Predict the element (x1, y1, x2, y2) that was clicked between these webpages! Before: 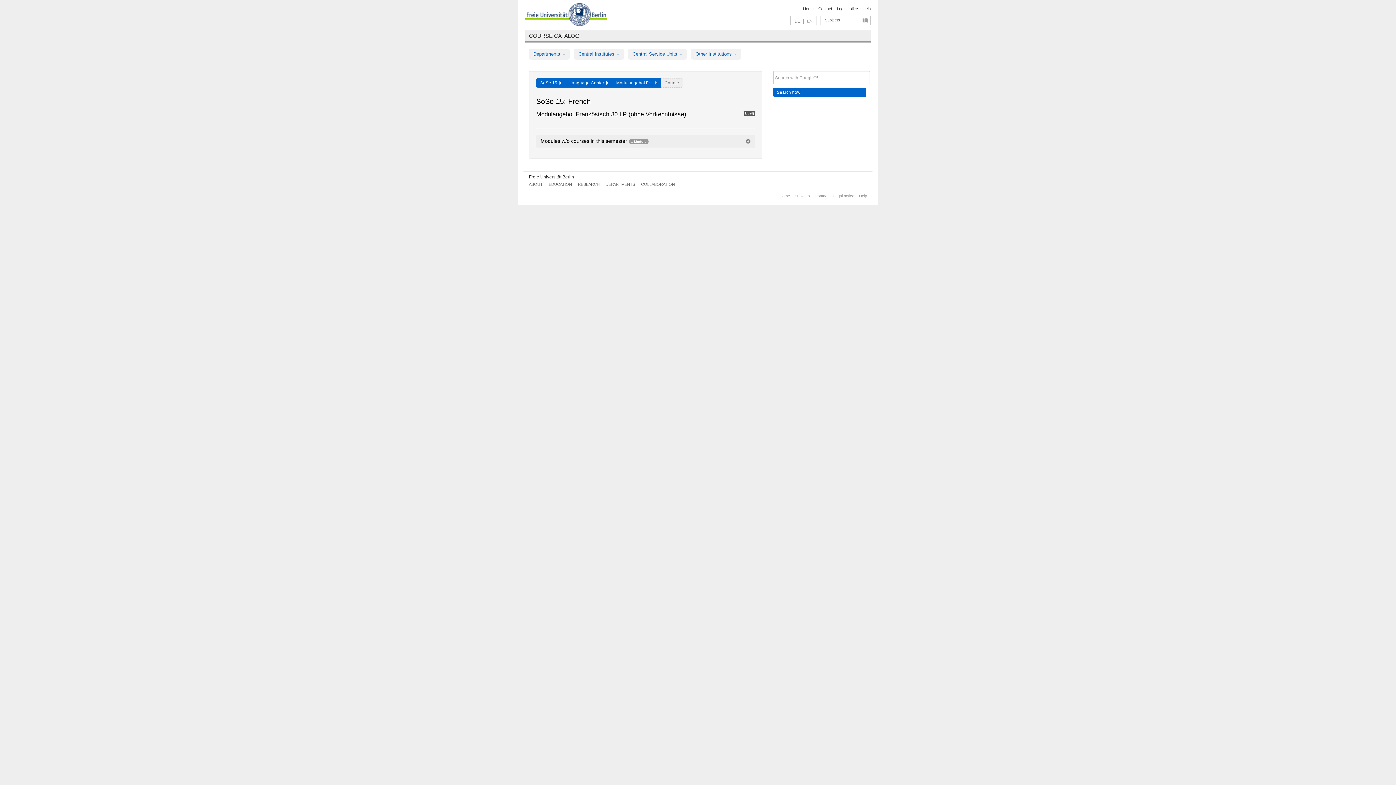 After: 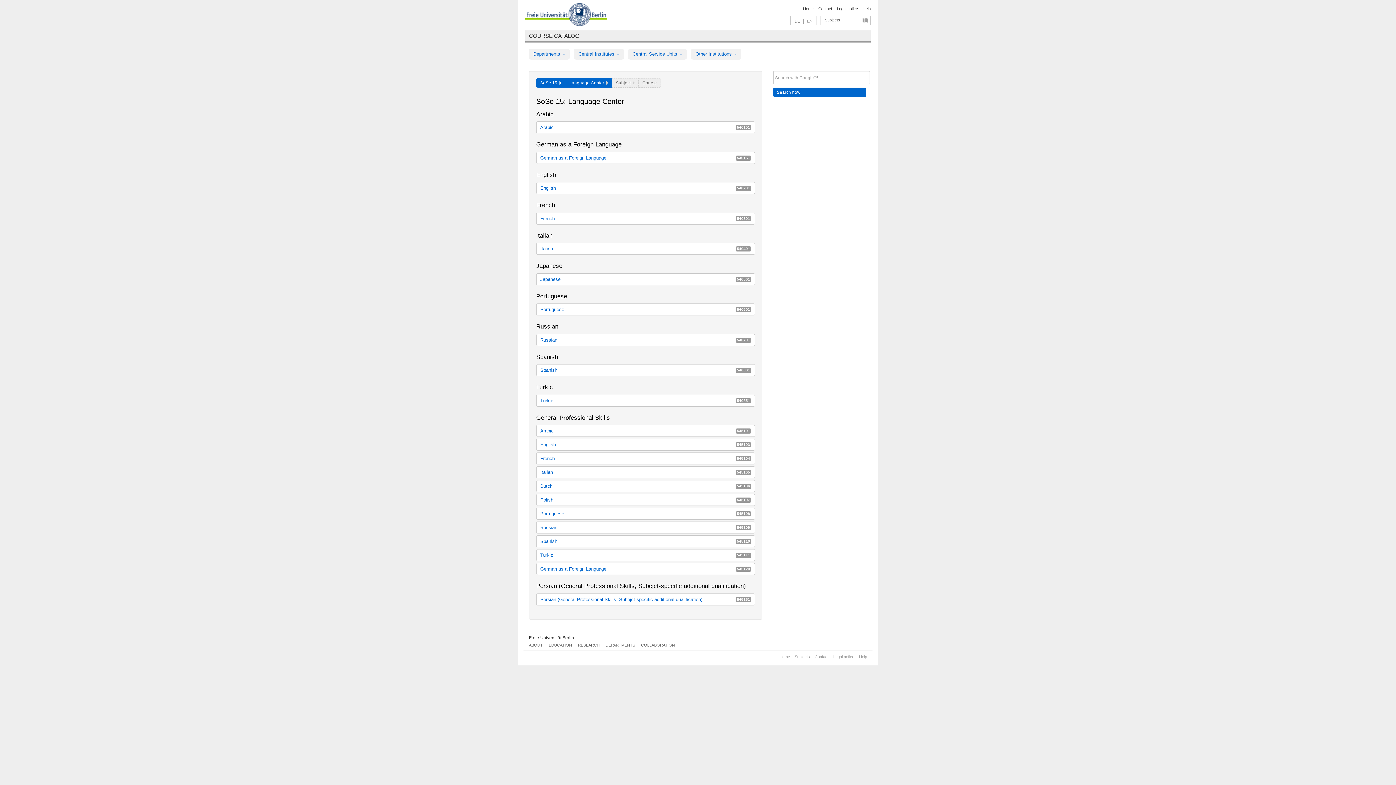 Action: bbox: (565, 78, 612, 87) label: Language Center  